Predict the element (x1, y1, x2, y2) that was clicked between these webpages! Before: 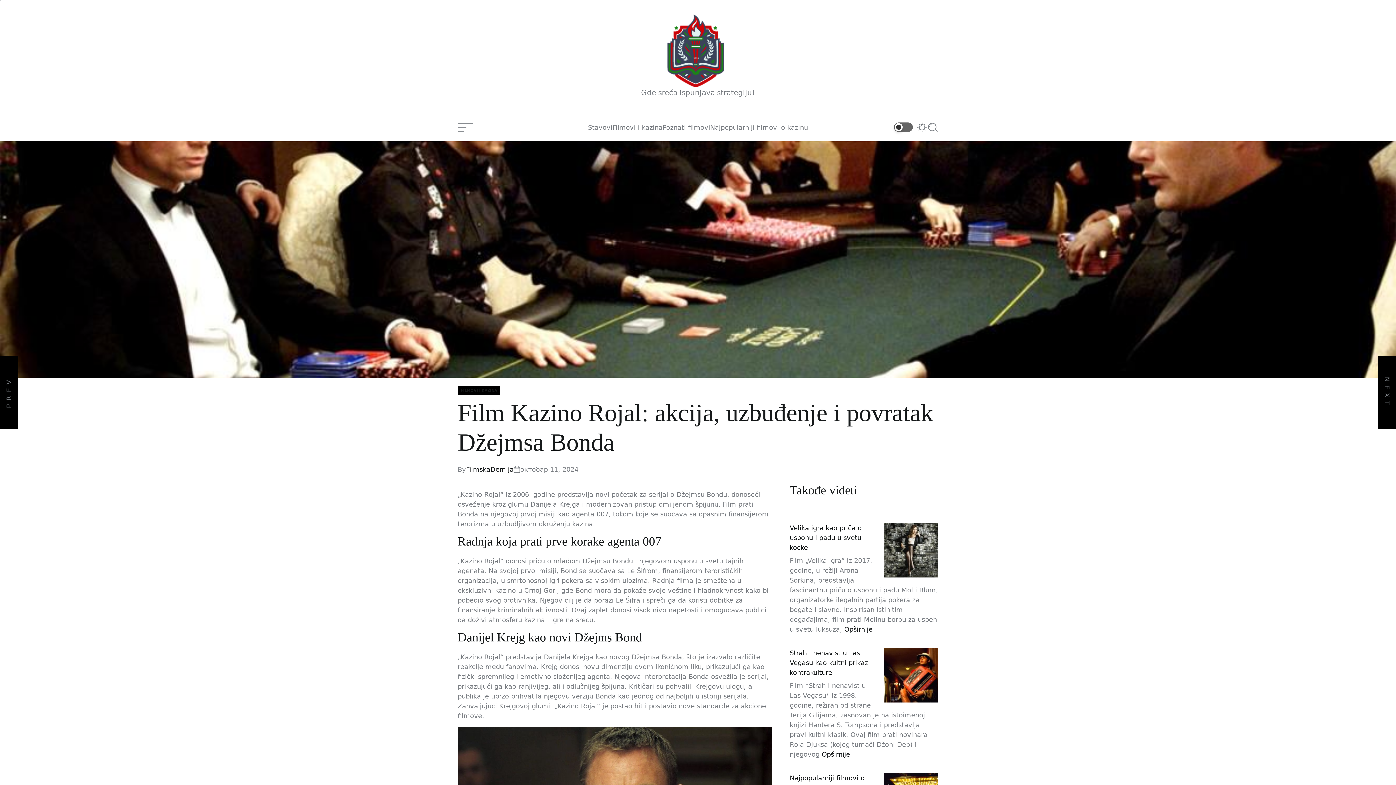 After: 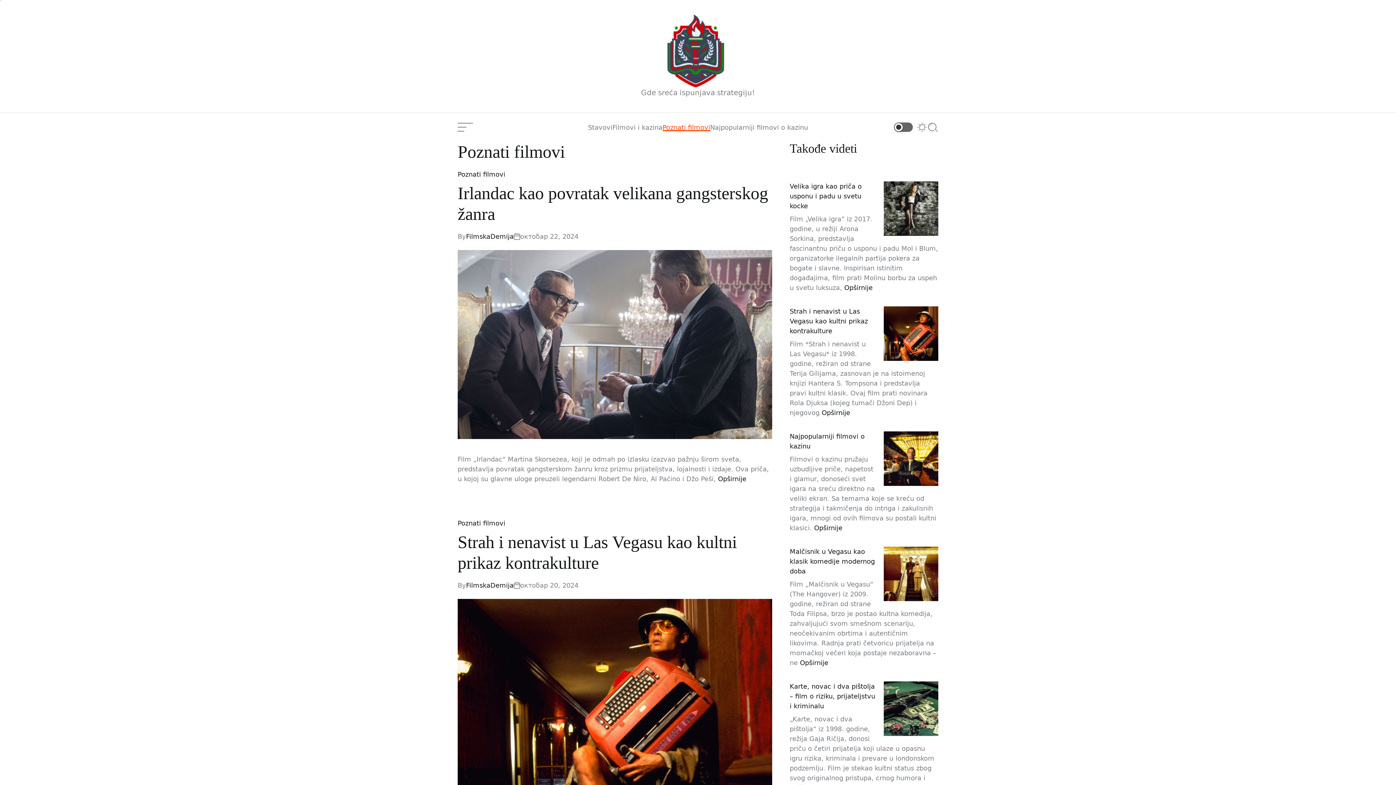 Action: label: Poznati filmovi bbox: (662, 123, 710, 131)